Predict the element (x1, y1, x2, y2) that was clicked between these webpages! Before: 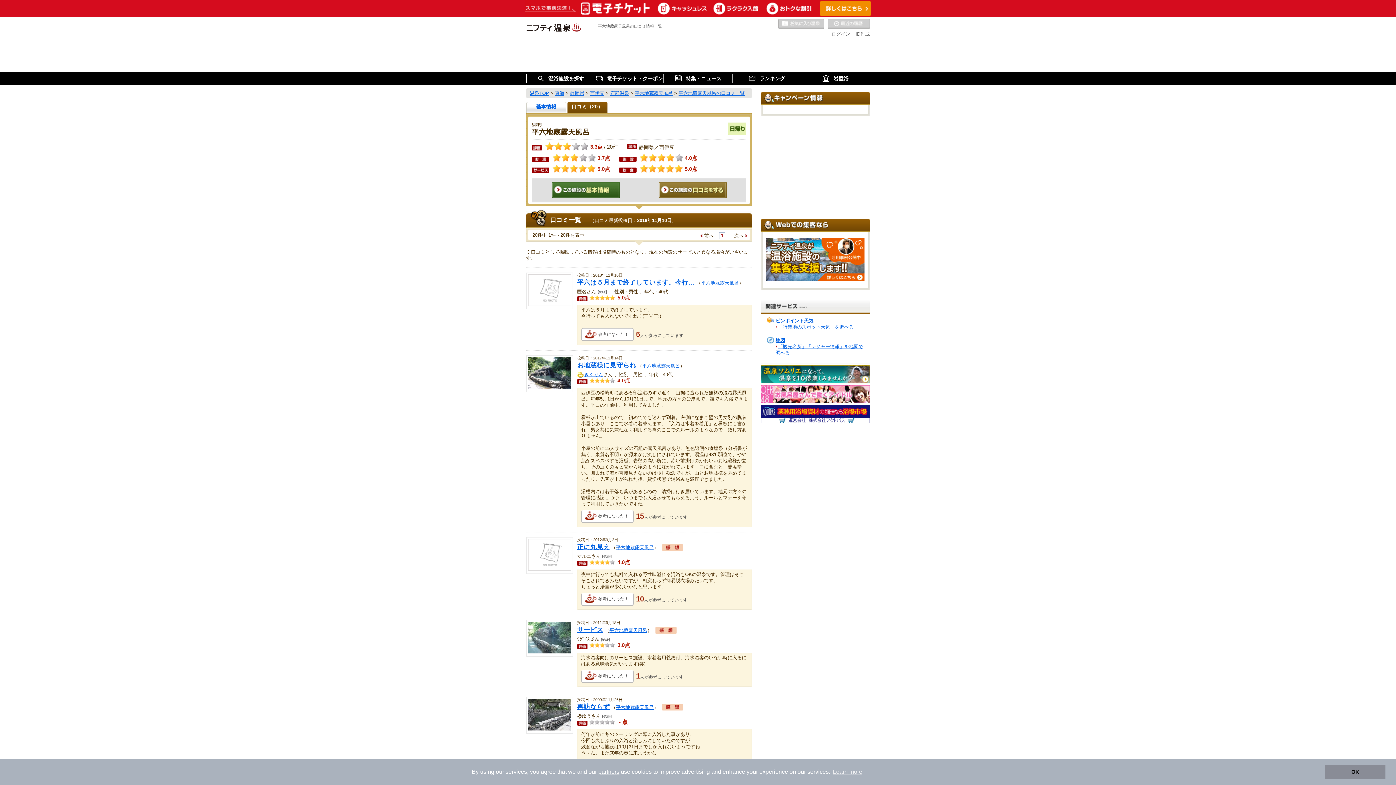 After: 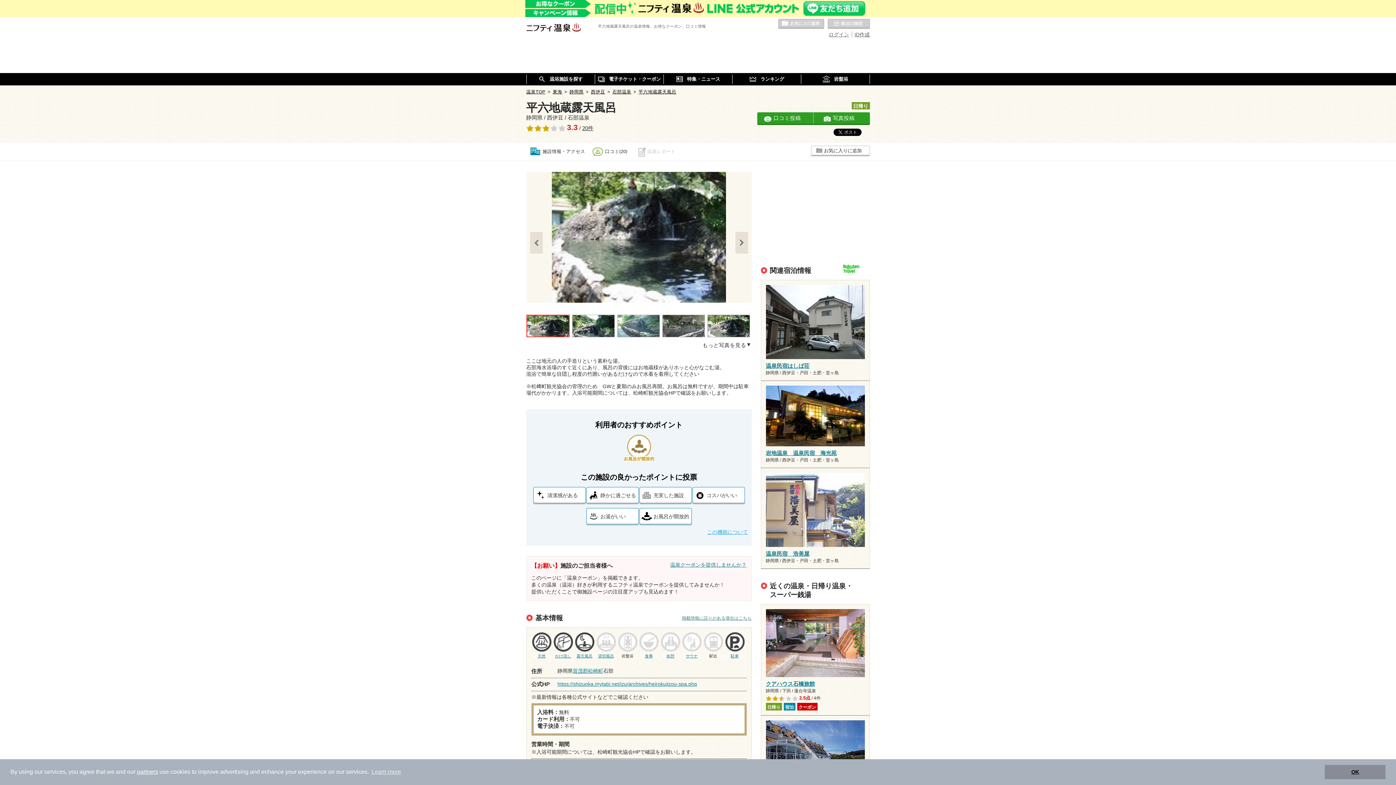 Action: label: 平六地蔵露天風呂 bbox: (609, 628, 647, 633)